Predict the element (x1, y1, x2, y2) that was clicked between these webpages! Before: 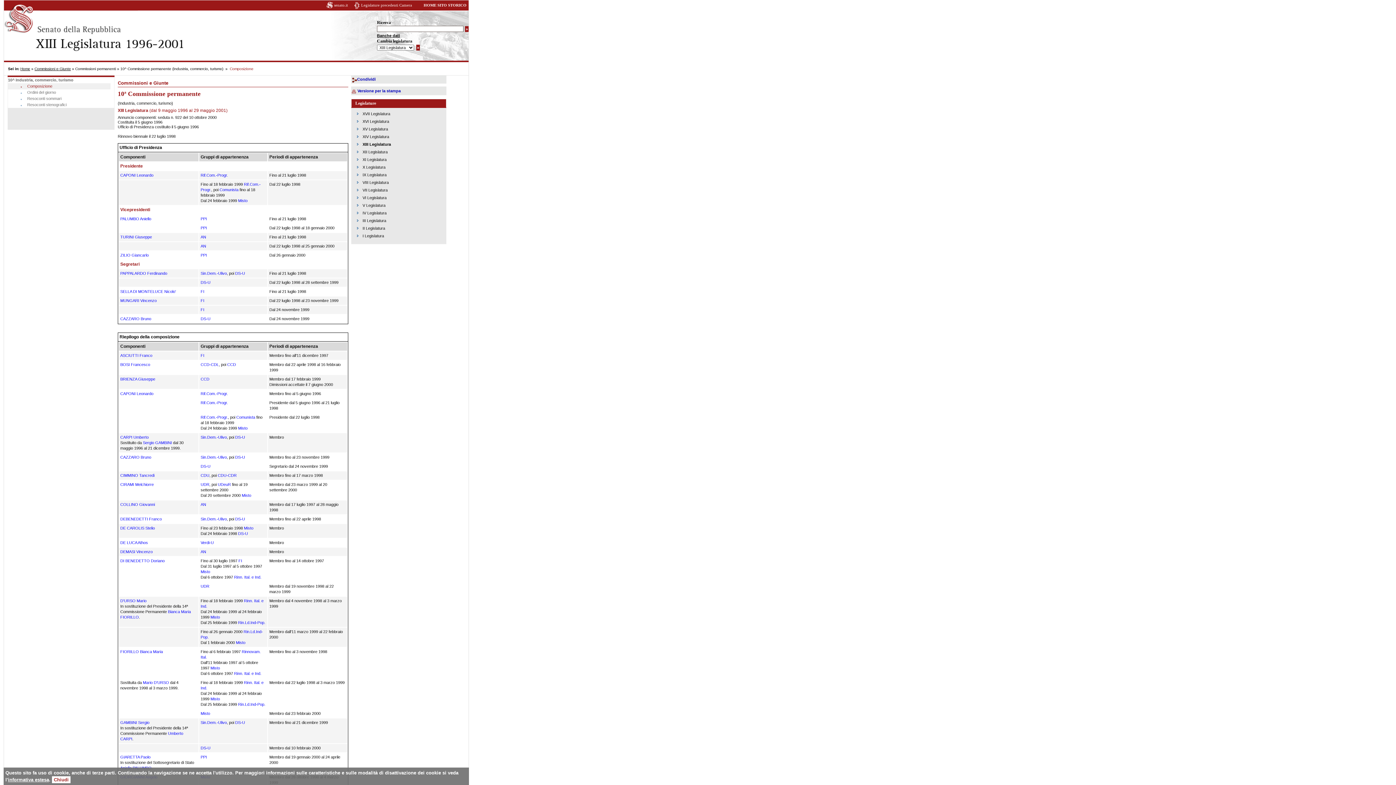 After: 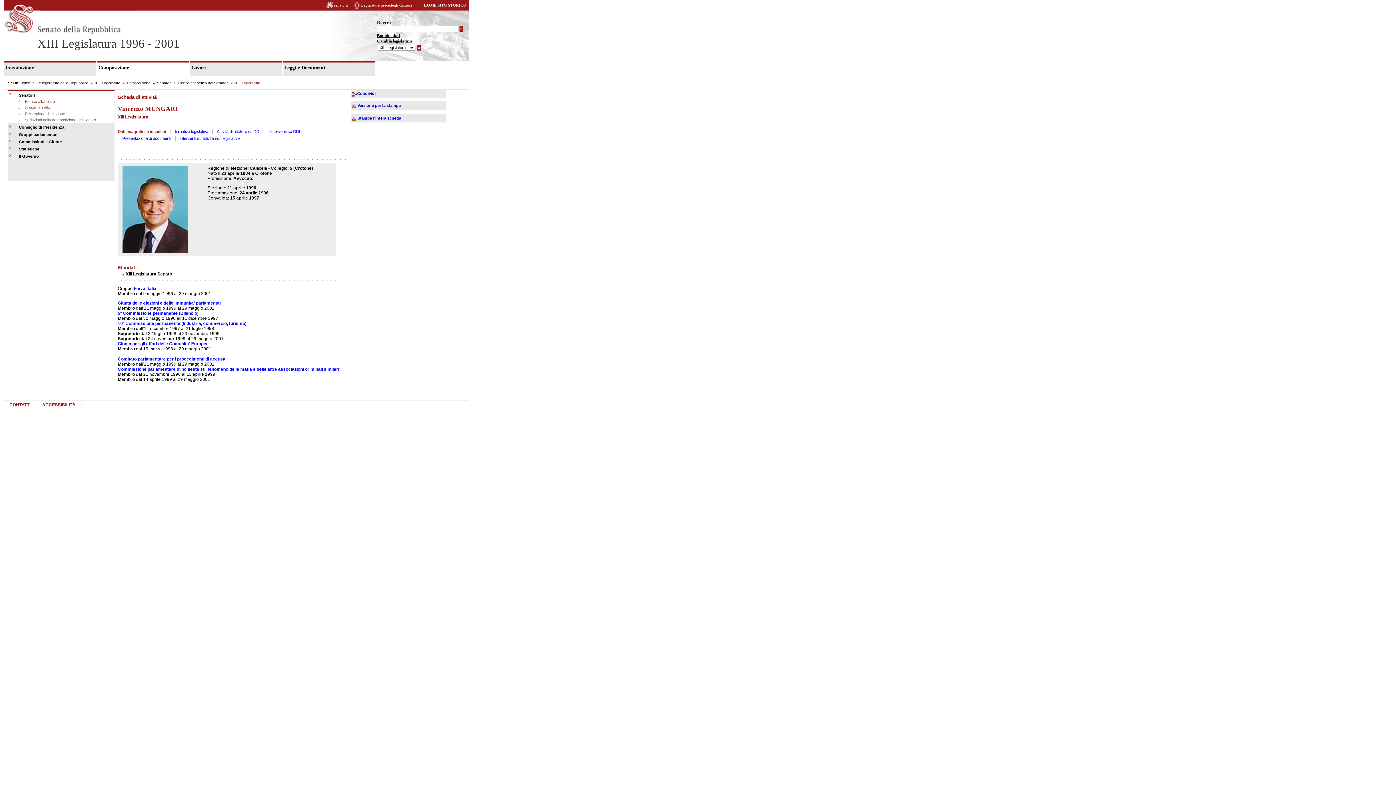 Action: label: MUNGARI Vincenzo bbox: (120, 298, 156, 302)